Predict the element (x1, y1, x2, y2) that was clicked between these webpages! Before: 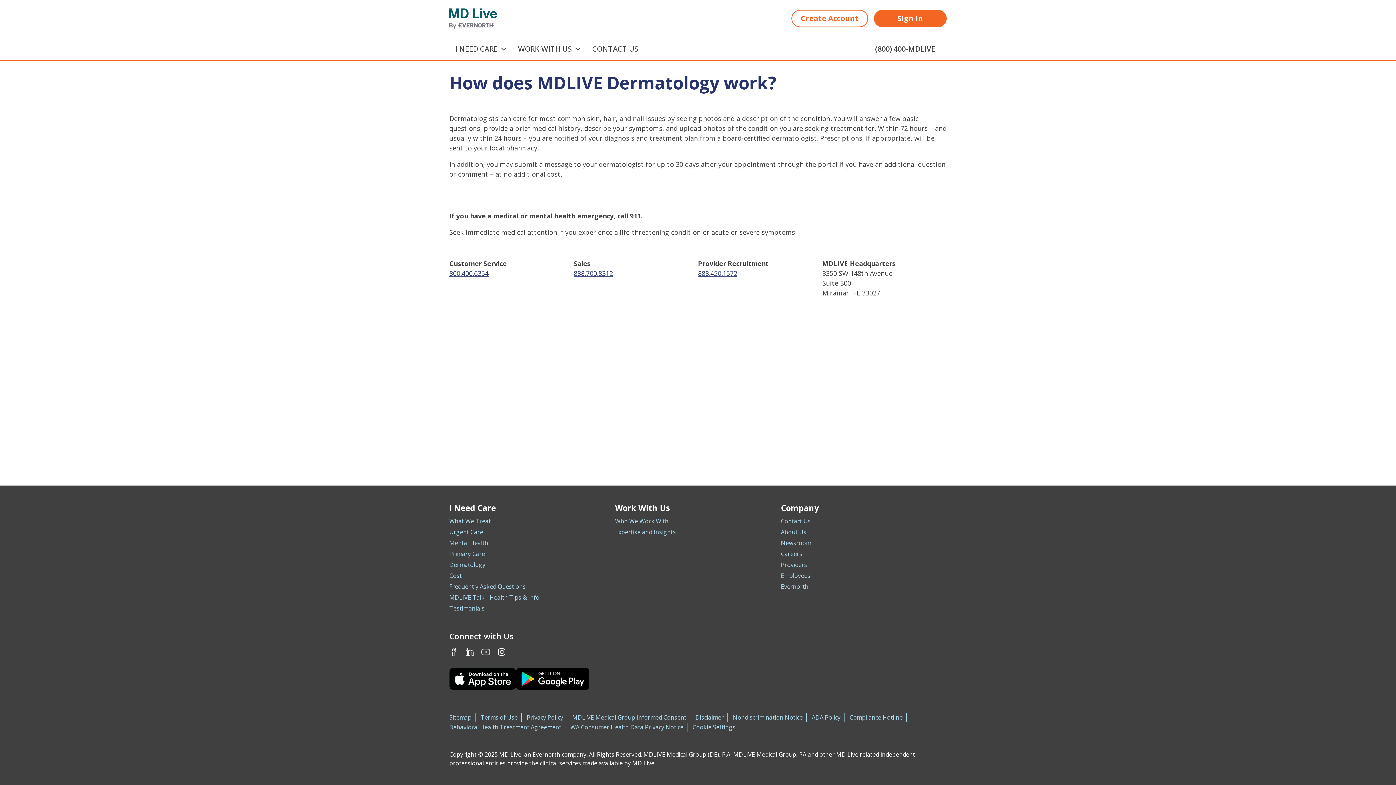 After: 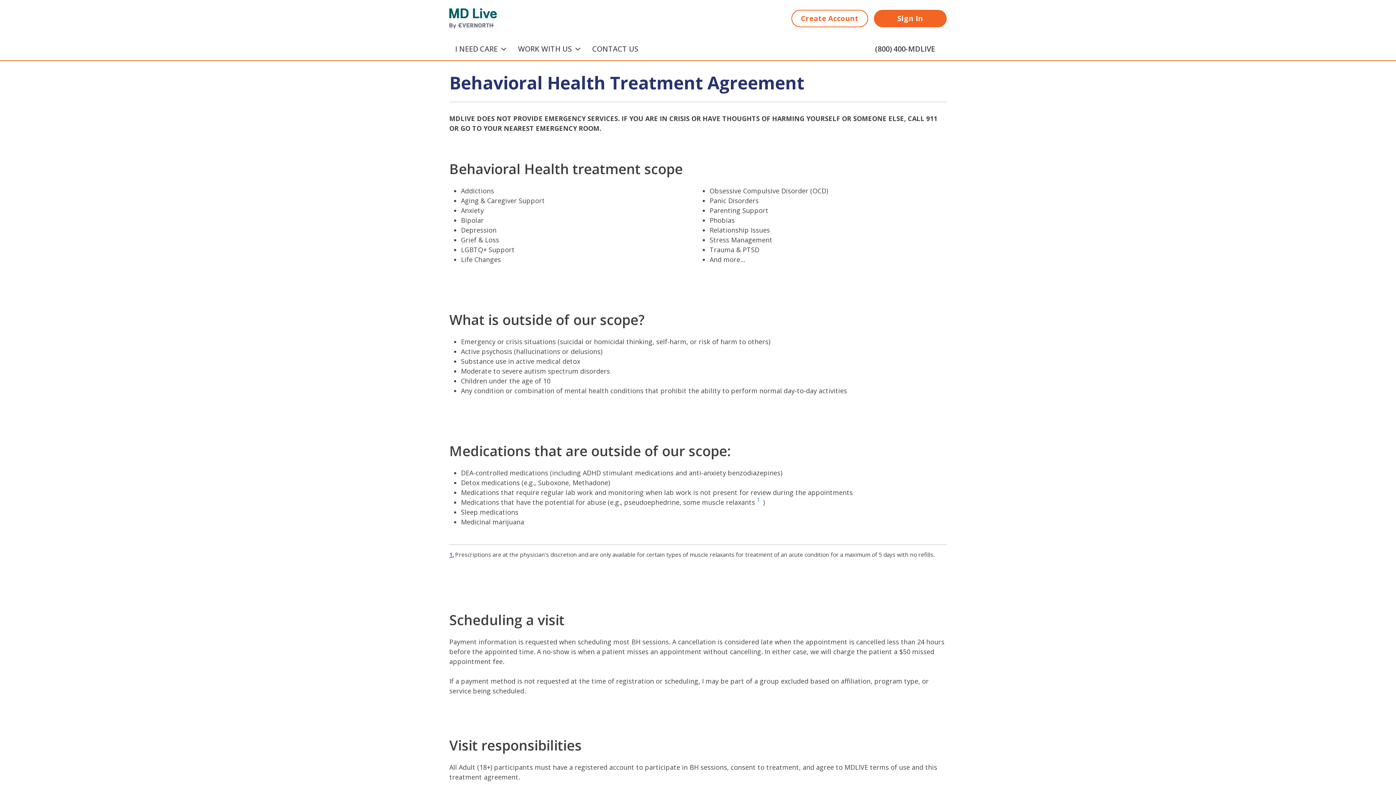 Action: label: Behavioral Health Treatment Agreement bbox: (449, 723, 561, 731)